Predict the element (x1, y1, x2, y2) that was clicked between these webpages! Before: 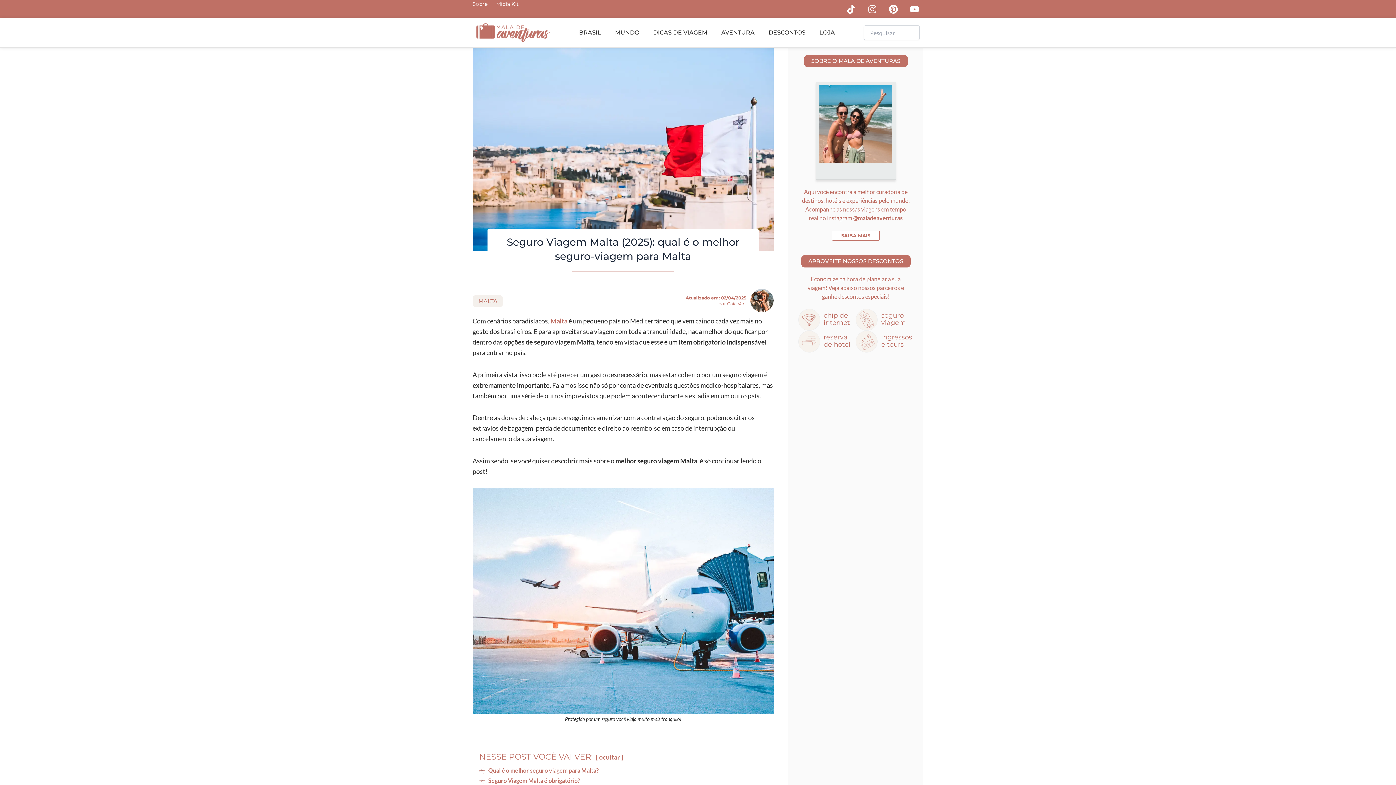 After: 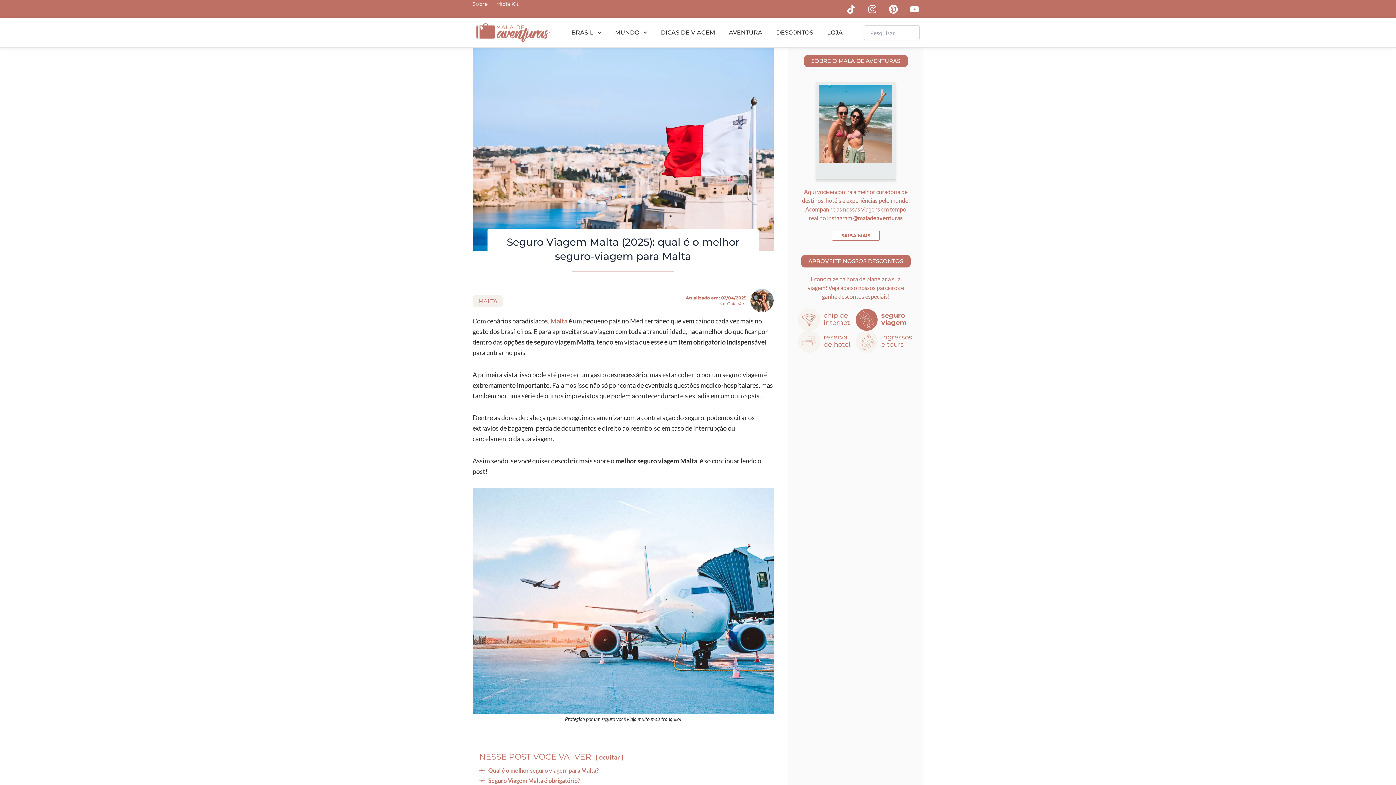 Action: label: seguro viagem bbox: (856, 312, 884, 333)